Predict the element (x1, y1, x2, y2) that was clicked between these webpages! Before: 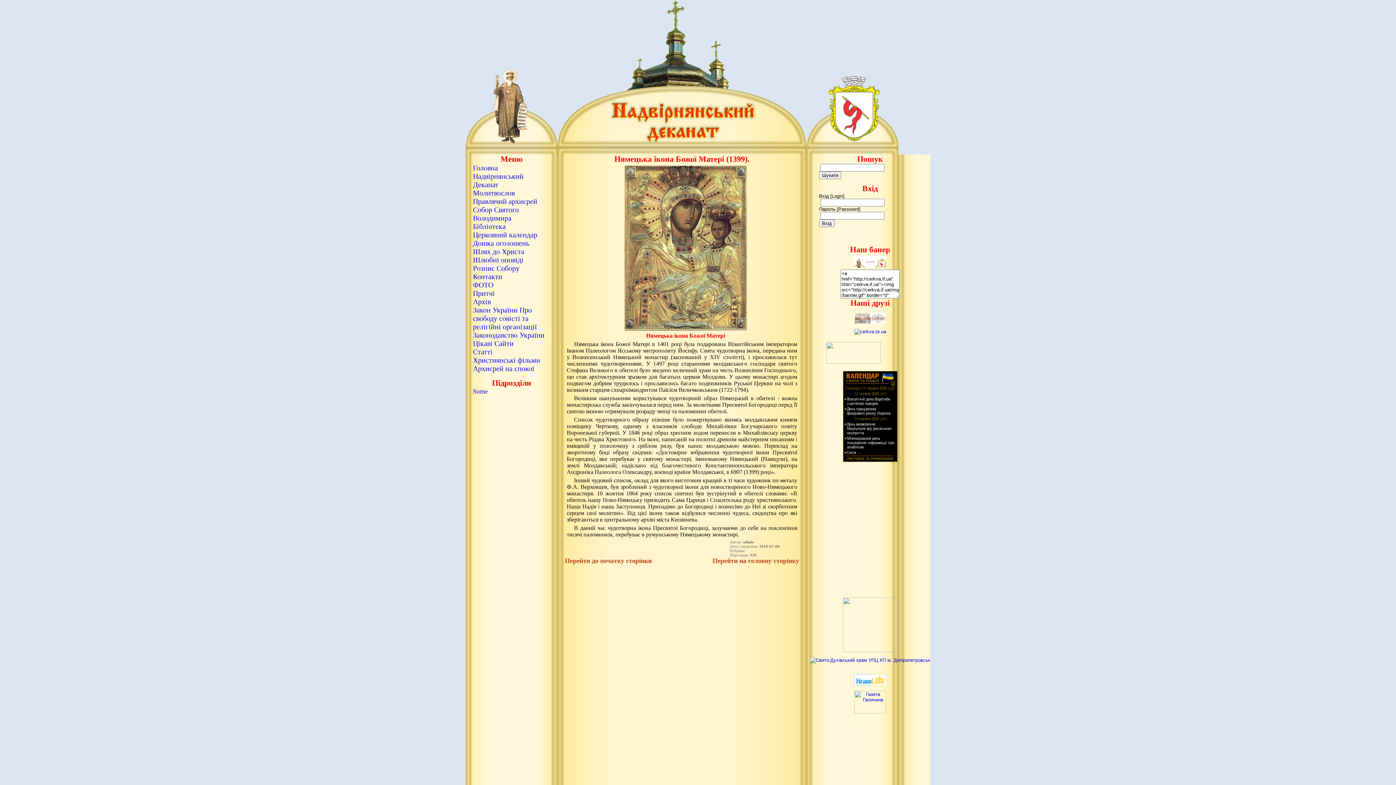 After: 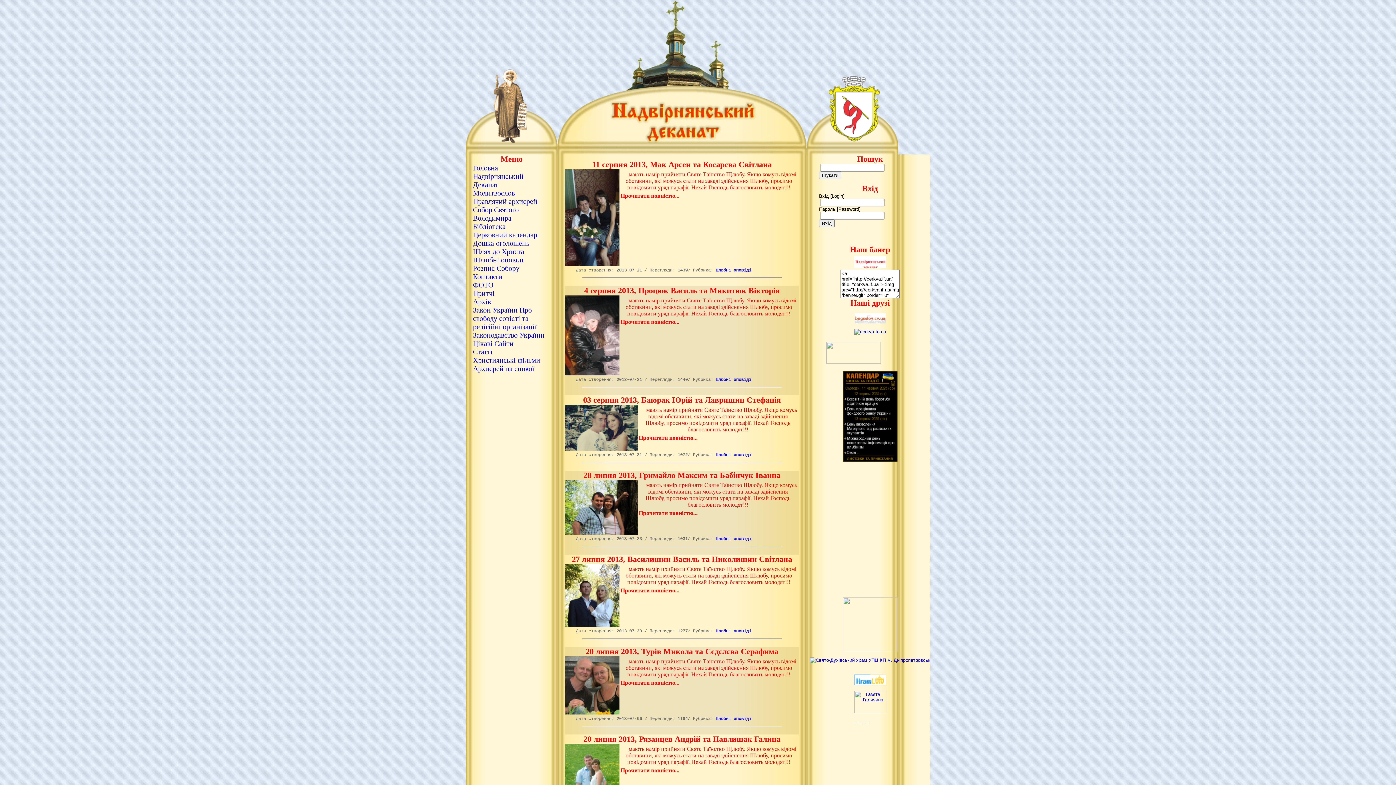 Action: bbox: (473, 256, 523, 264) label: Шлюбні оповіді